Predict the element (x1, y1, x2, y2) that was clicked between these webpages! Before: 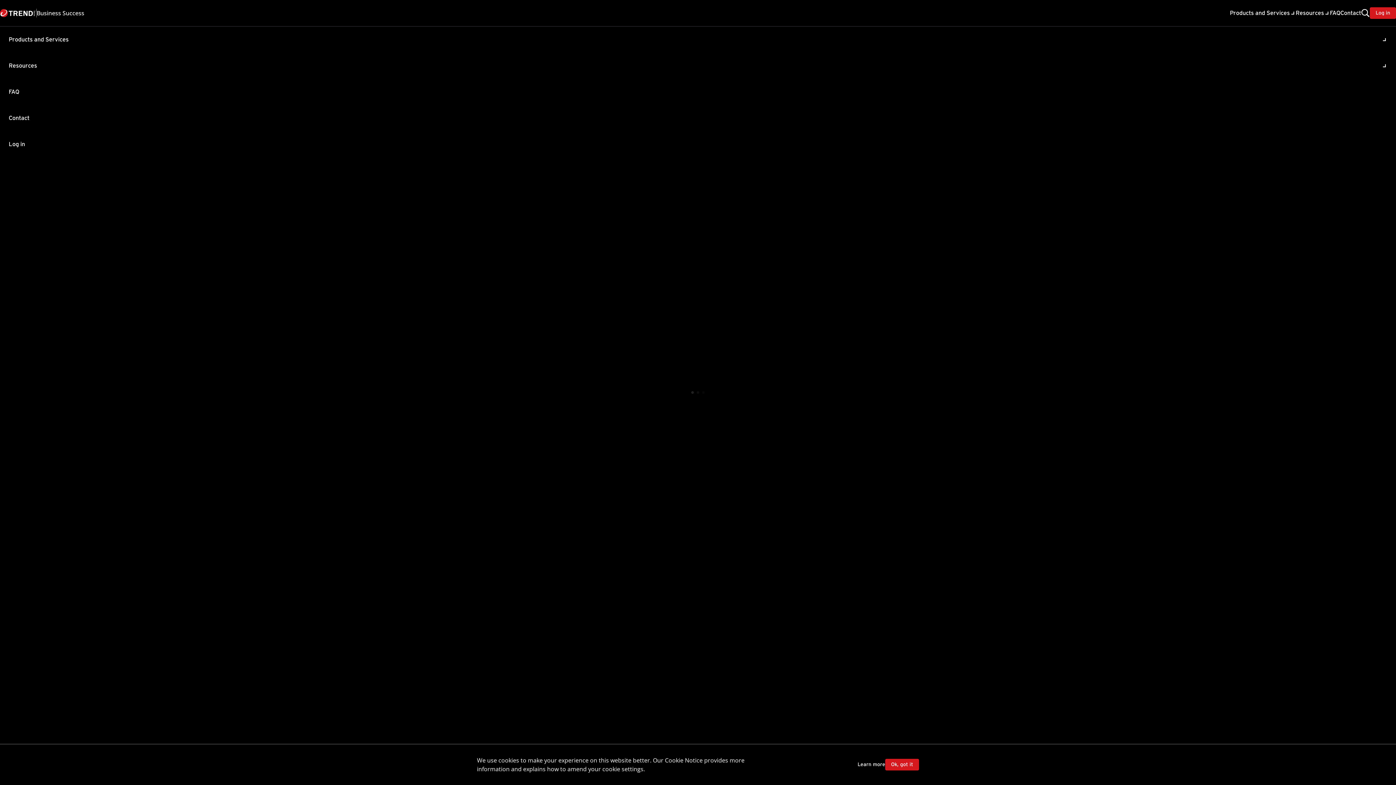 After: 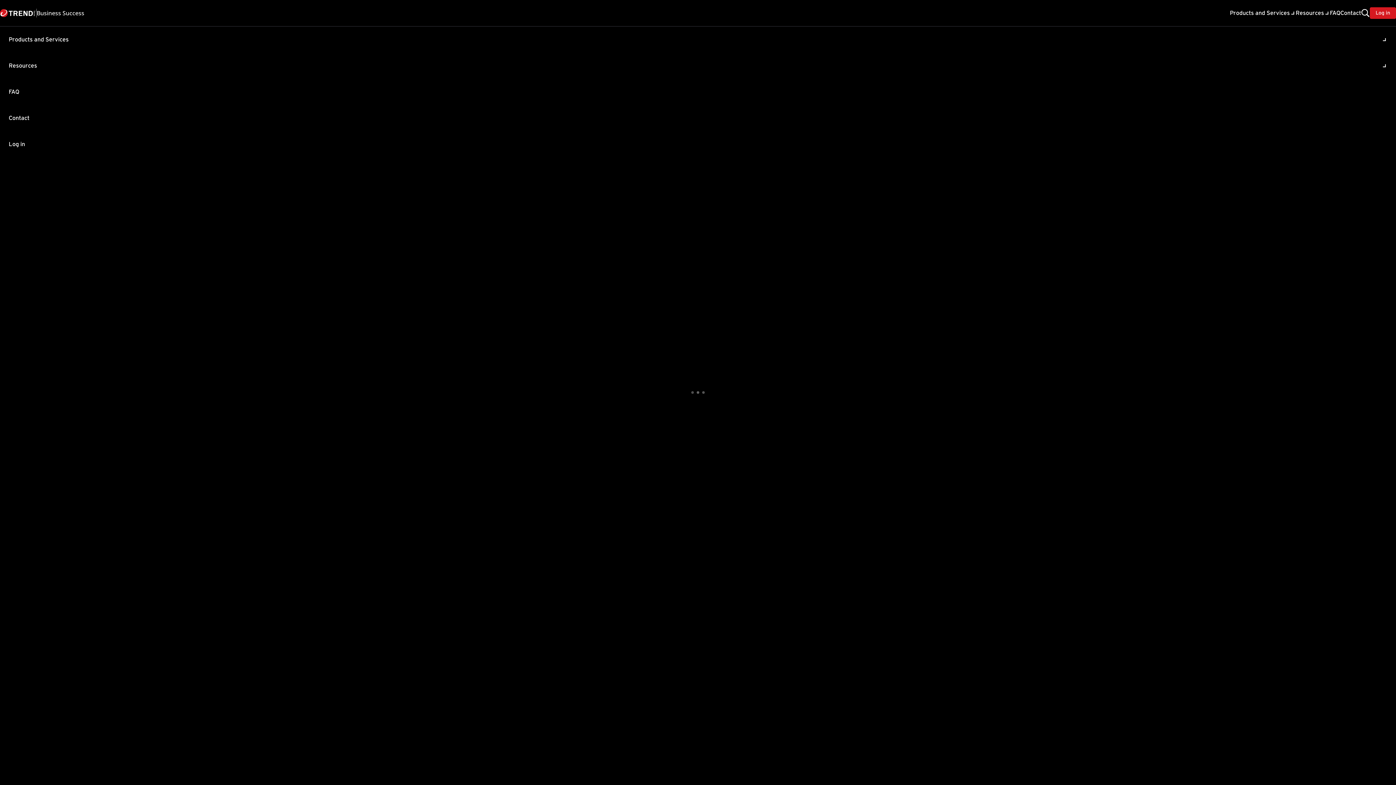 Action: label: Ok, got it bbox: (885, 759, 919, 770)